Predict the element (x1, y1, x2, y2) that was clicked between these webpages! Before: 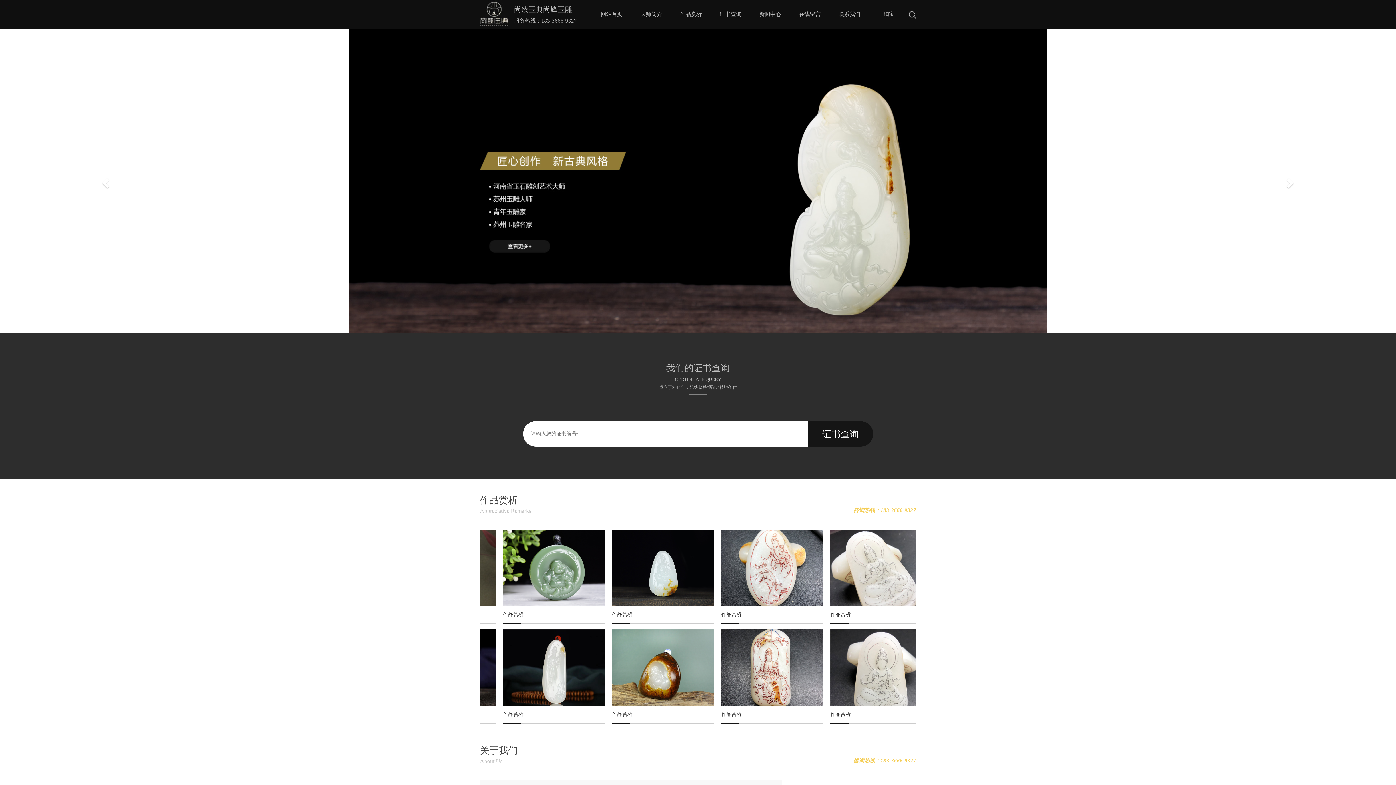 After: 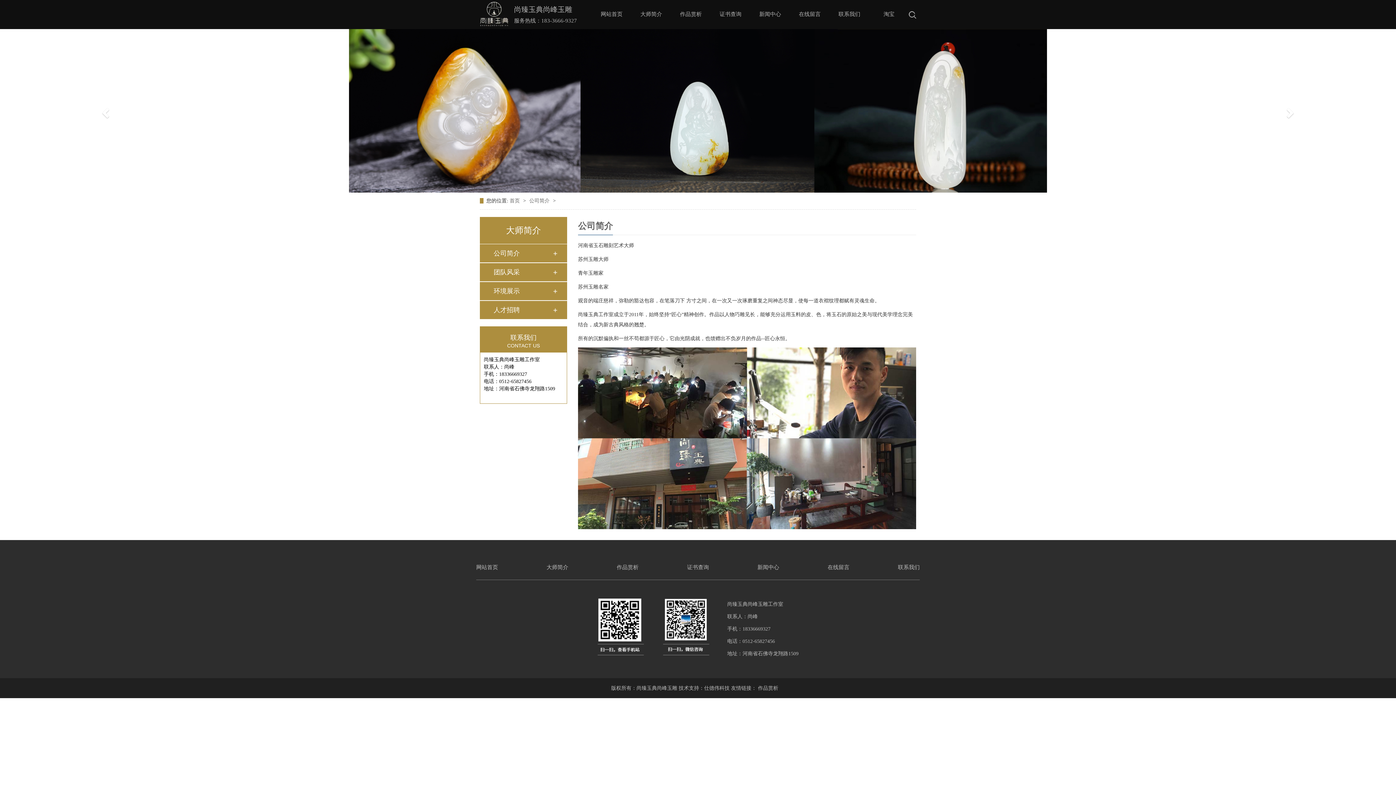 Action: bbox: (631, 0, 671, 28) label: 大师简介